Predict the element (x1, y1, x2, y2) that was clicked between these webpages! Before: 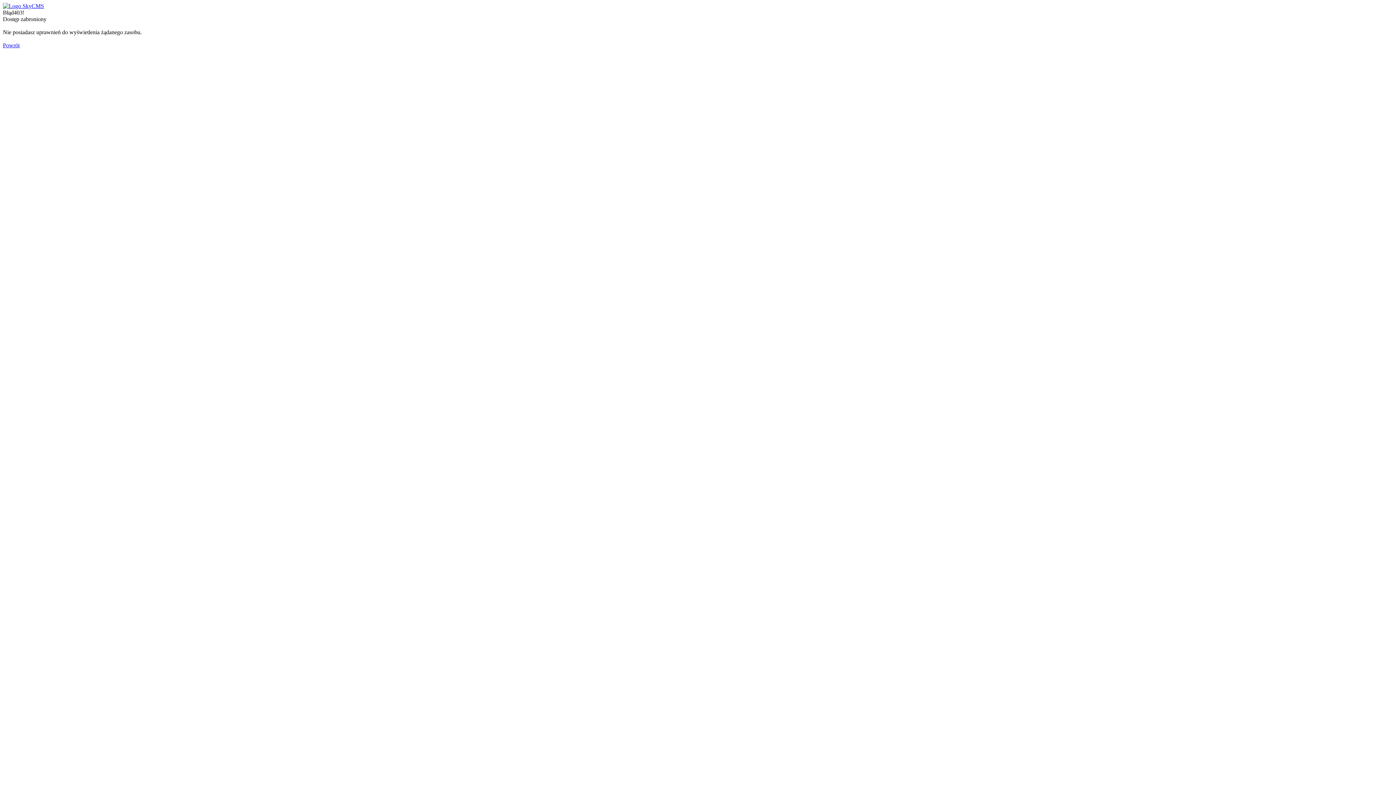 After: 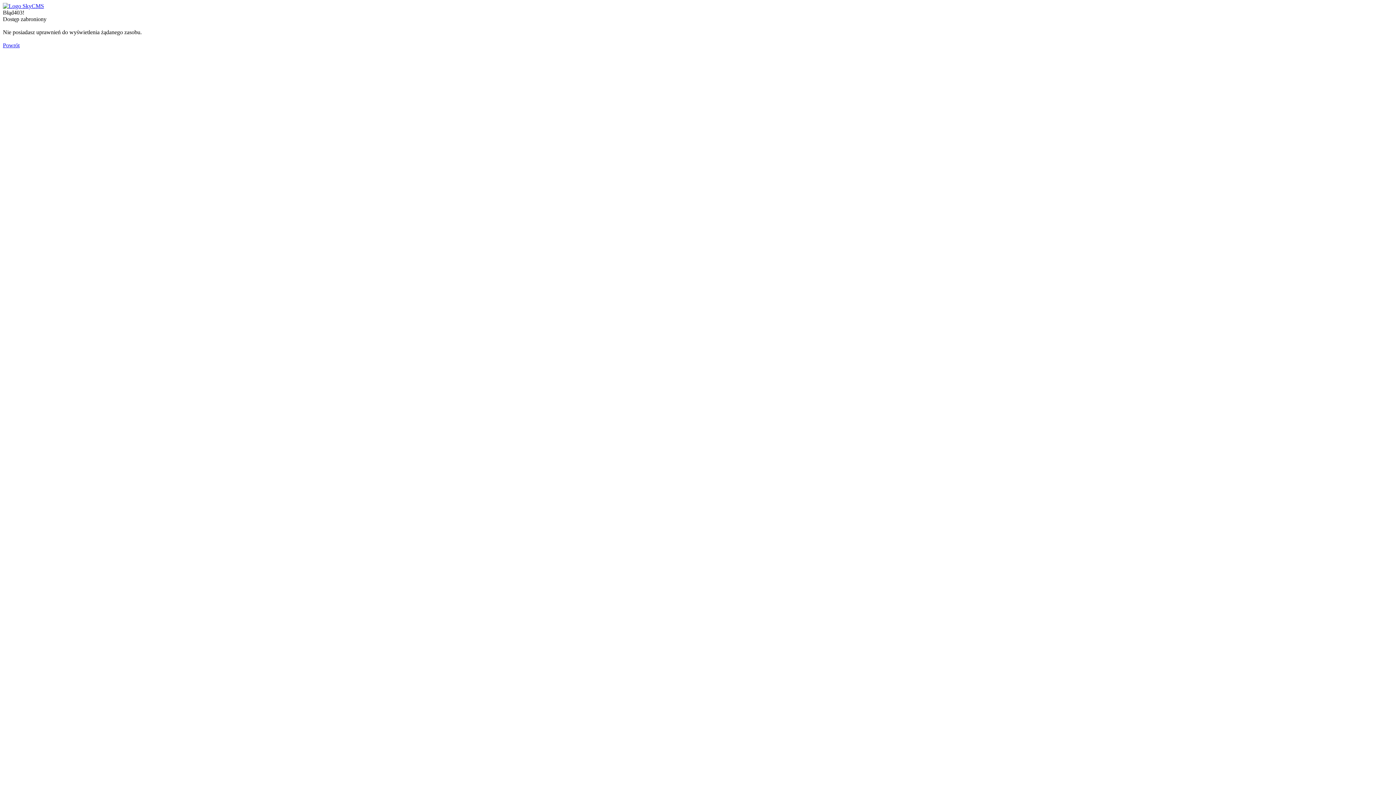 Action: bbox: (2, 2, 44, 9)